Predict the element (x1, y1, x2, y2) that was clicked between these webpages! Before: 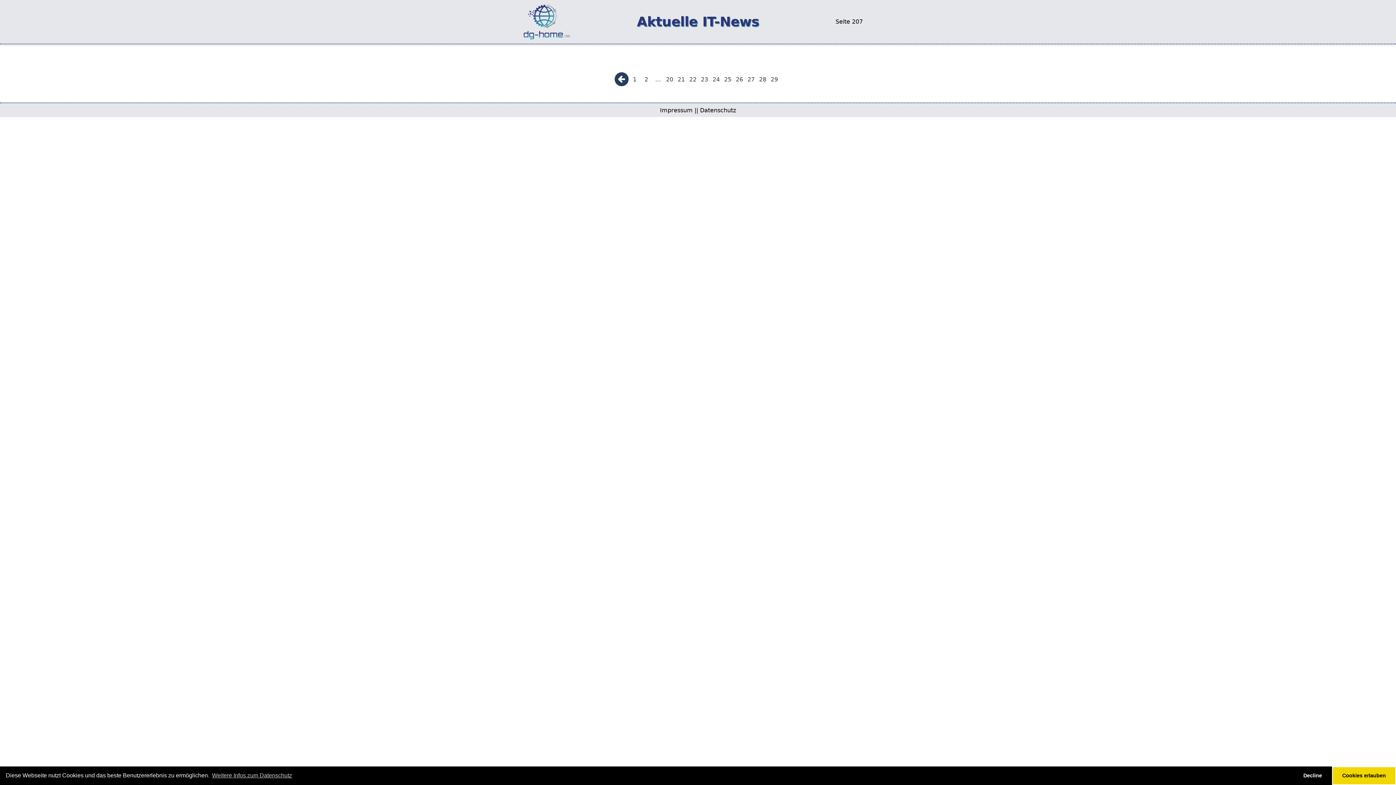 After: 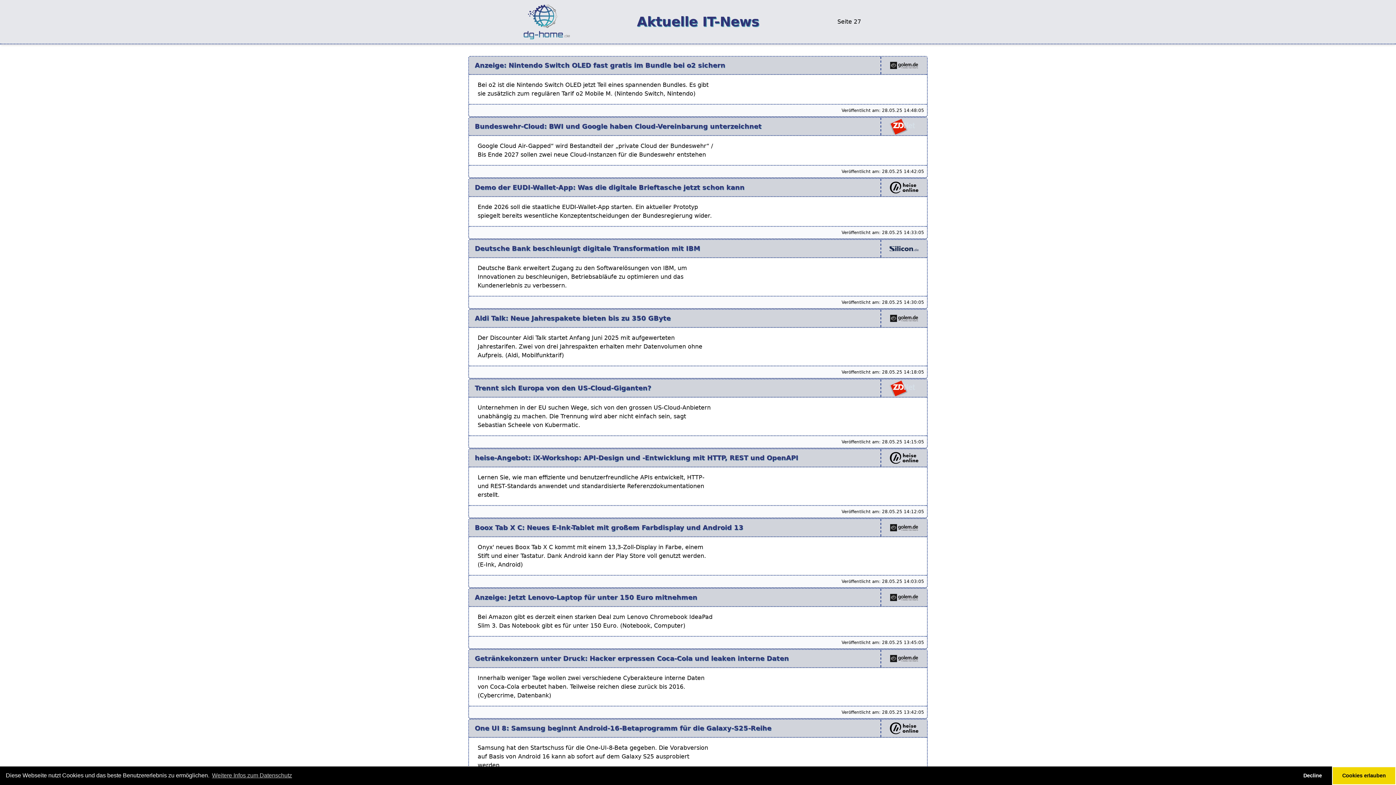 Action: label: 27 bbox: (747, 76, 754, 83)